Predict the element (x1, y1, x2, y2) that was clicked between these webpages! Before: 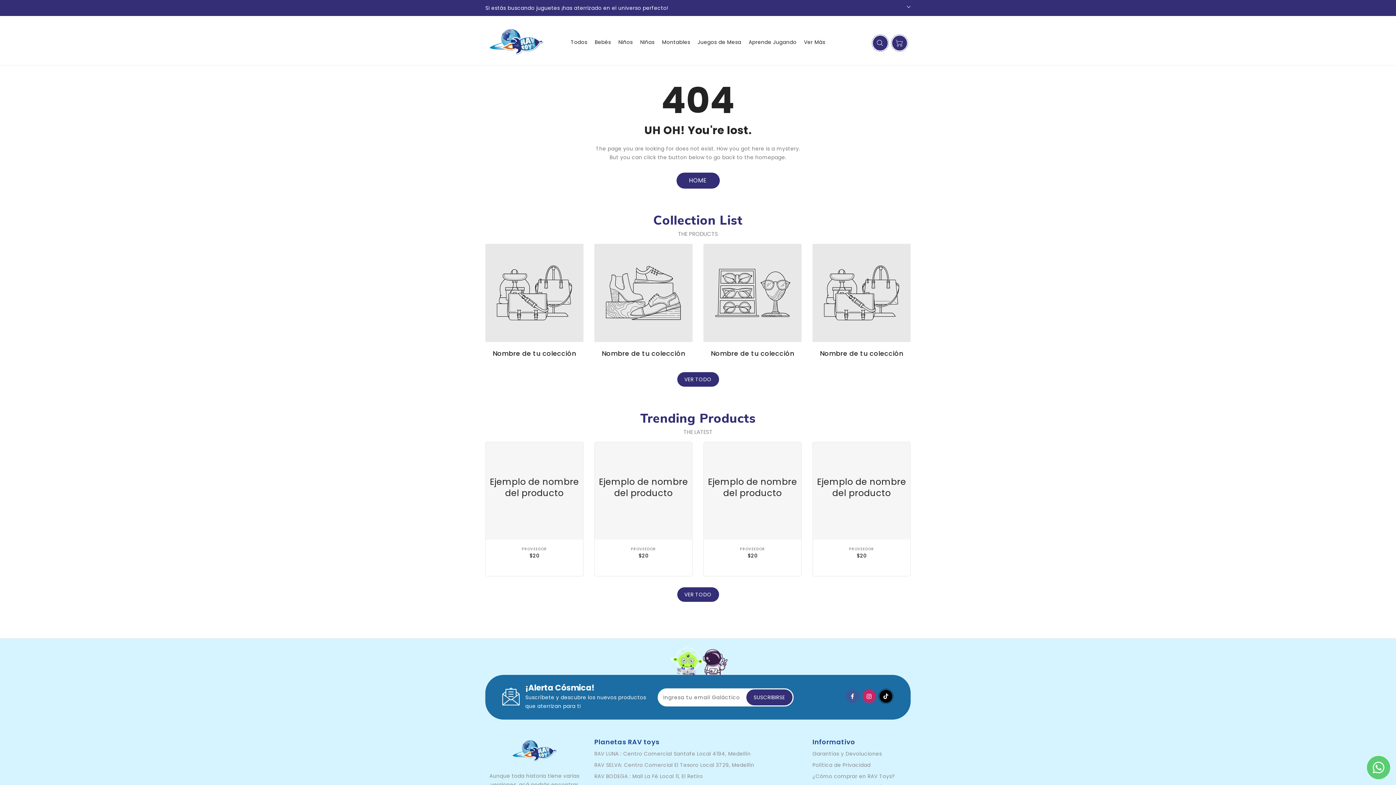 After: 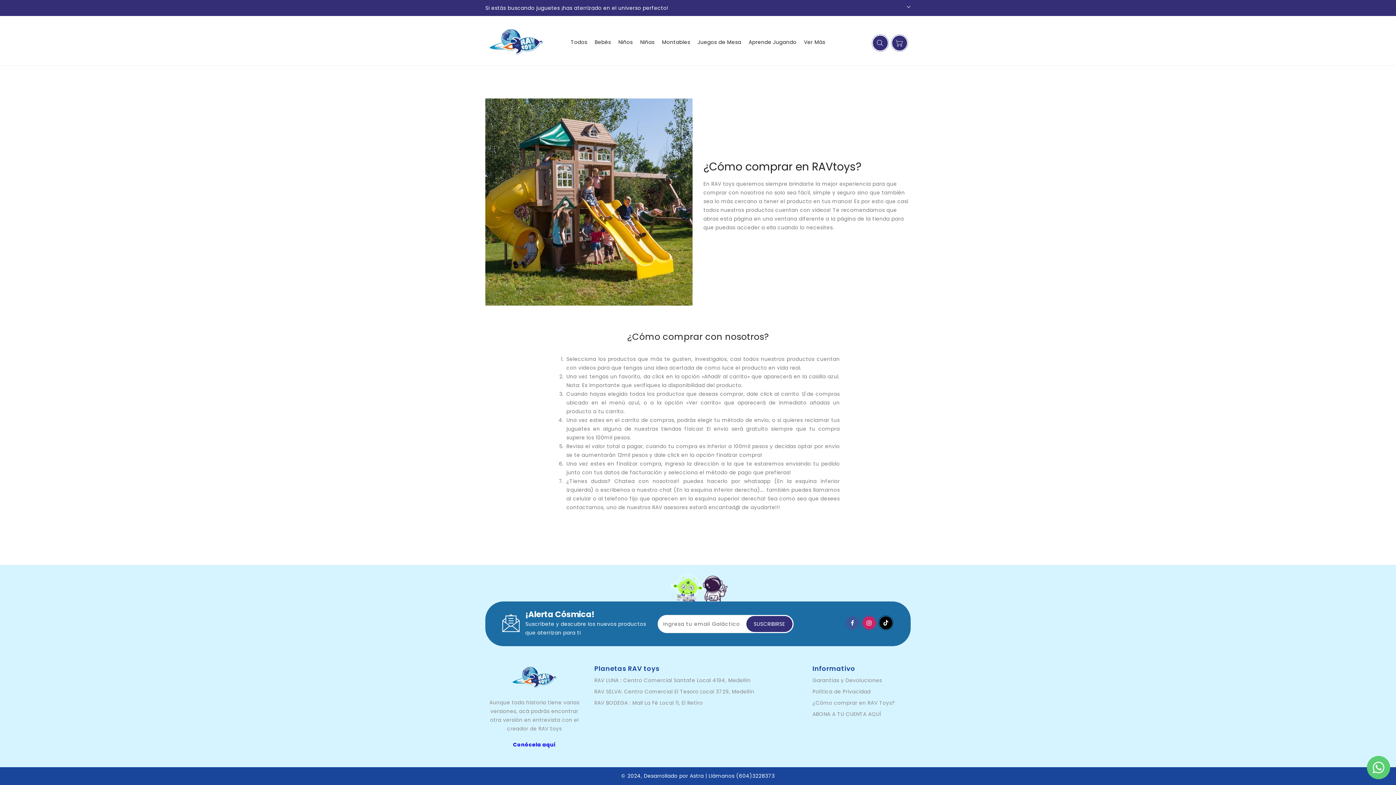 Action: label: ¿Cómo comprar en RAV Toys? bbox: (812, 772, 895, 781)